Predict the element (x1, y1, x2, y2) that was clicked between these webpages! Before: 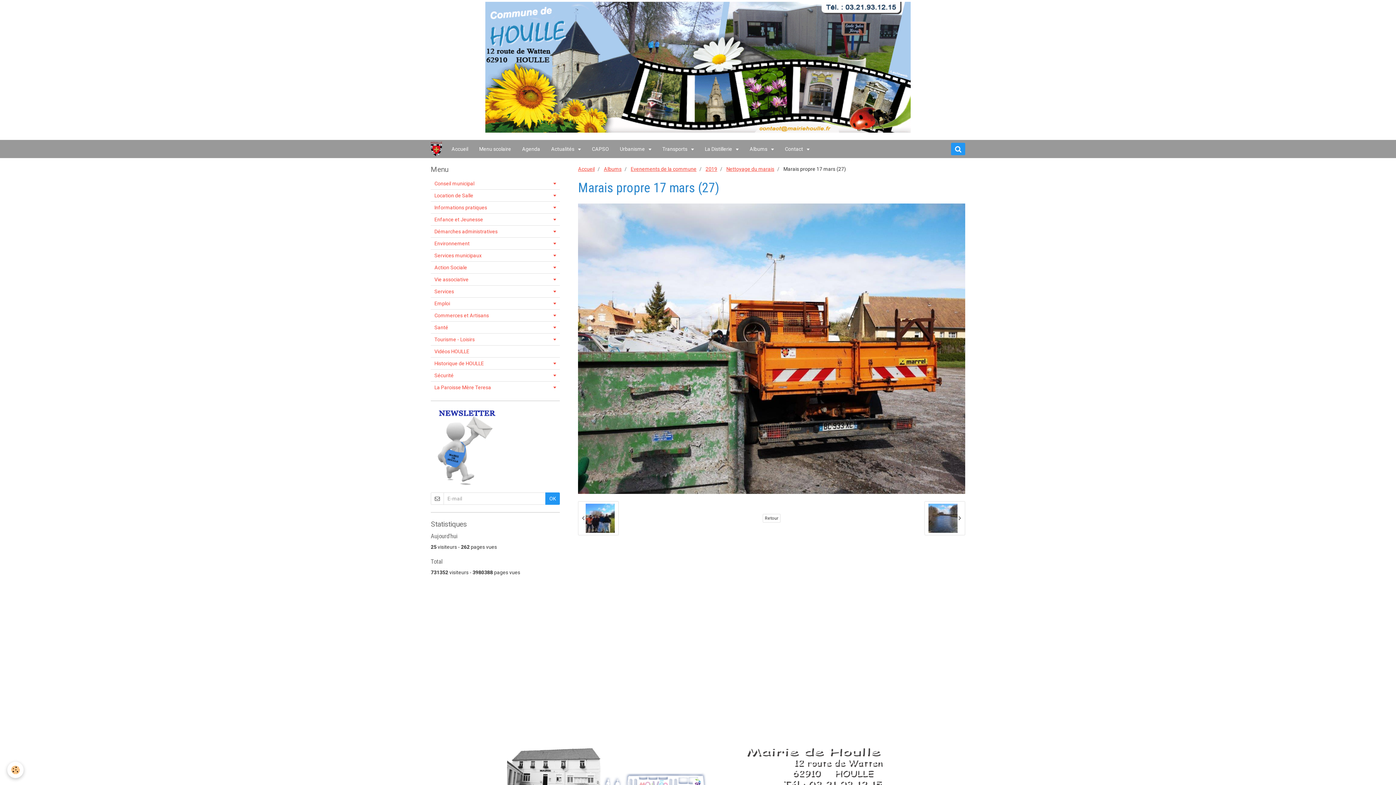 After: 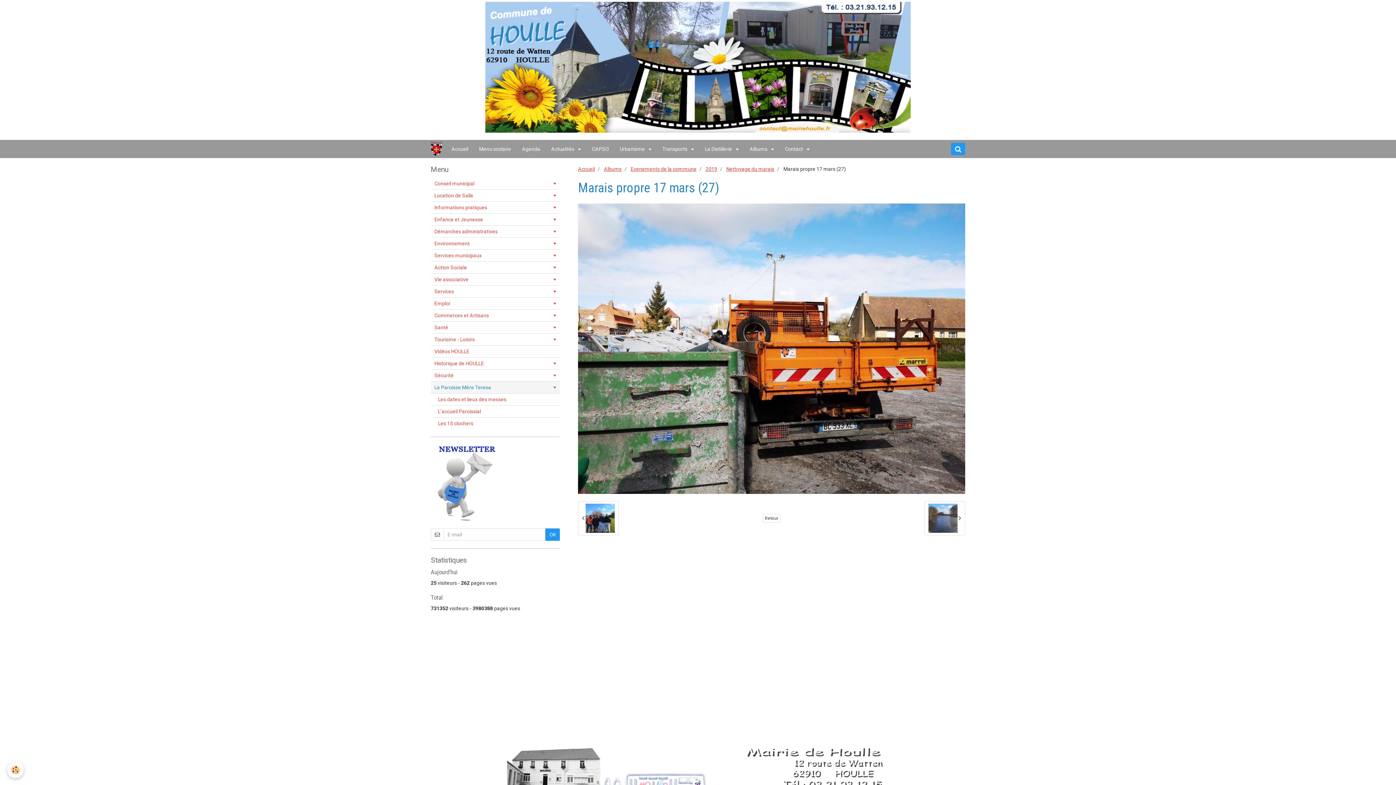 Action: bbox: (430, 381, 560, 393) label: La Paroisse Mère Teresa